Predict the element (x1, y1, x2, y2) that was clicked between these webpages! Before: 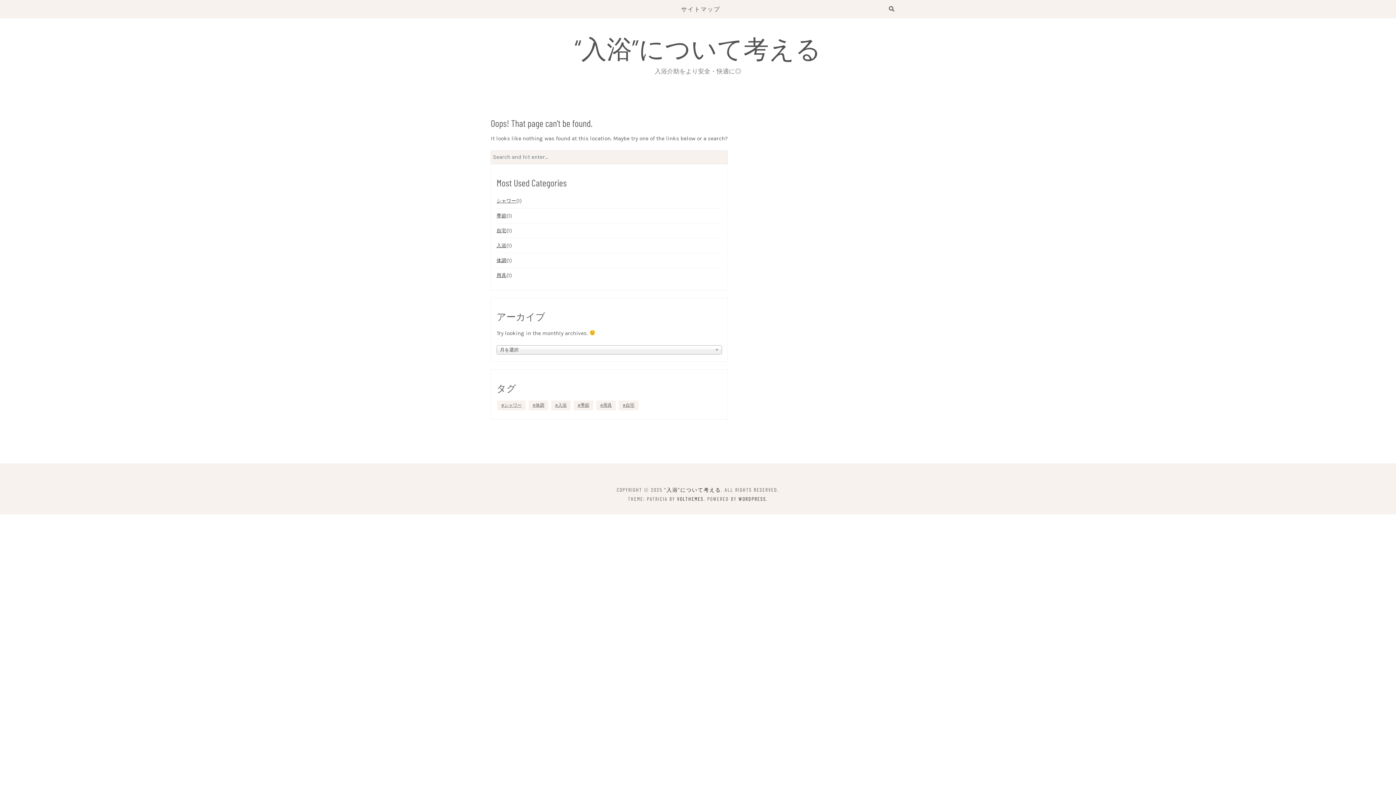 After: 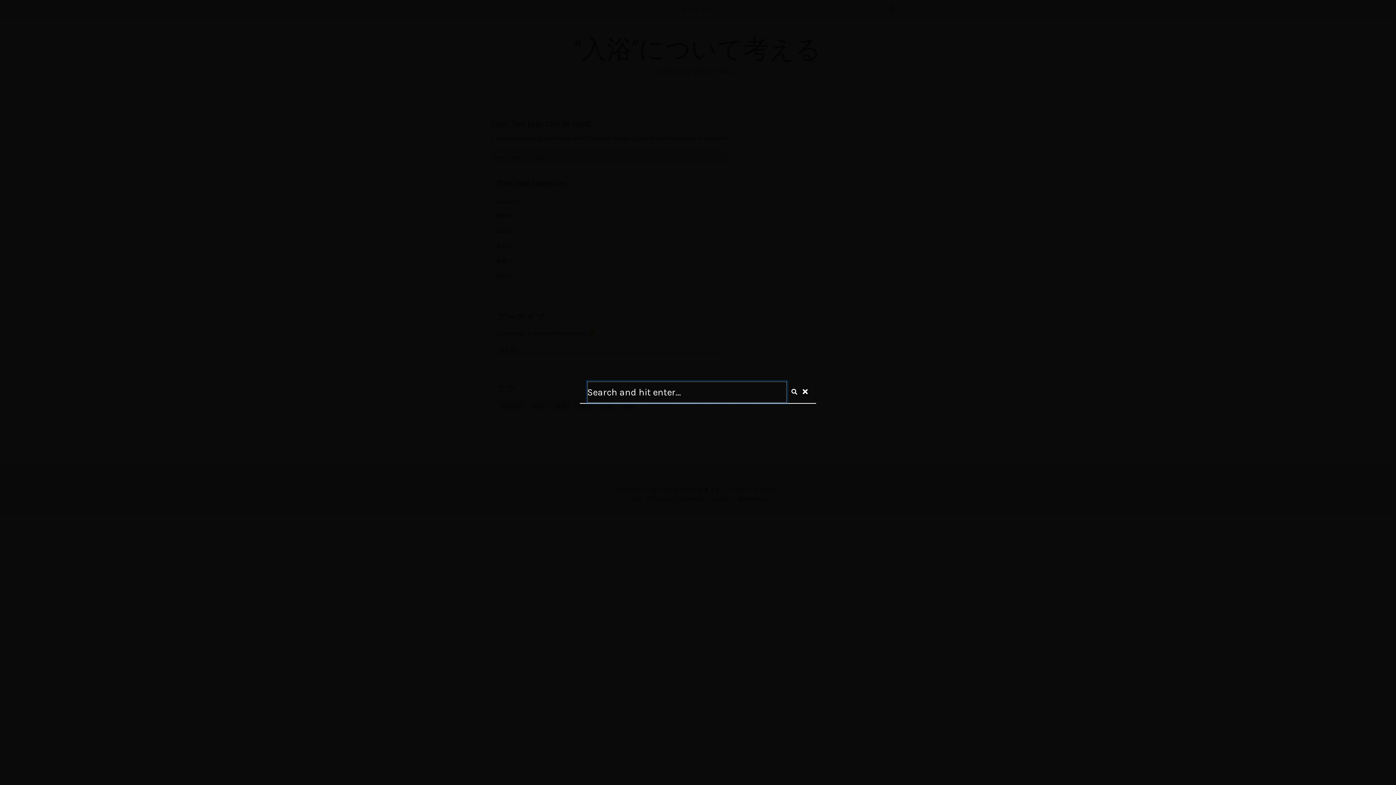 Action: bbox: (889, 0, 894, 18)